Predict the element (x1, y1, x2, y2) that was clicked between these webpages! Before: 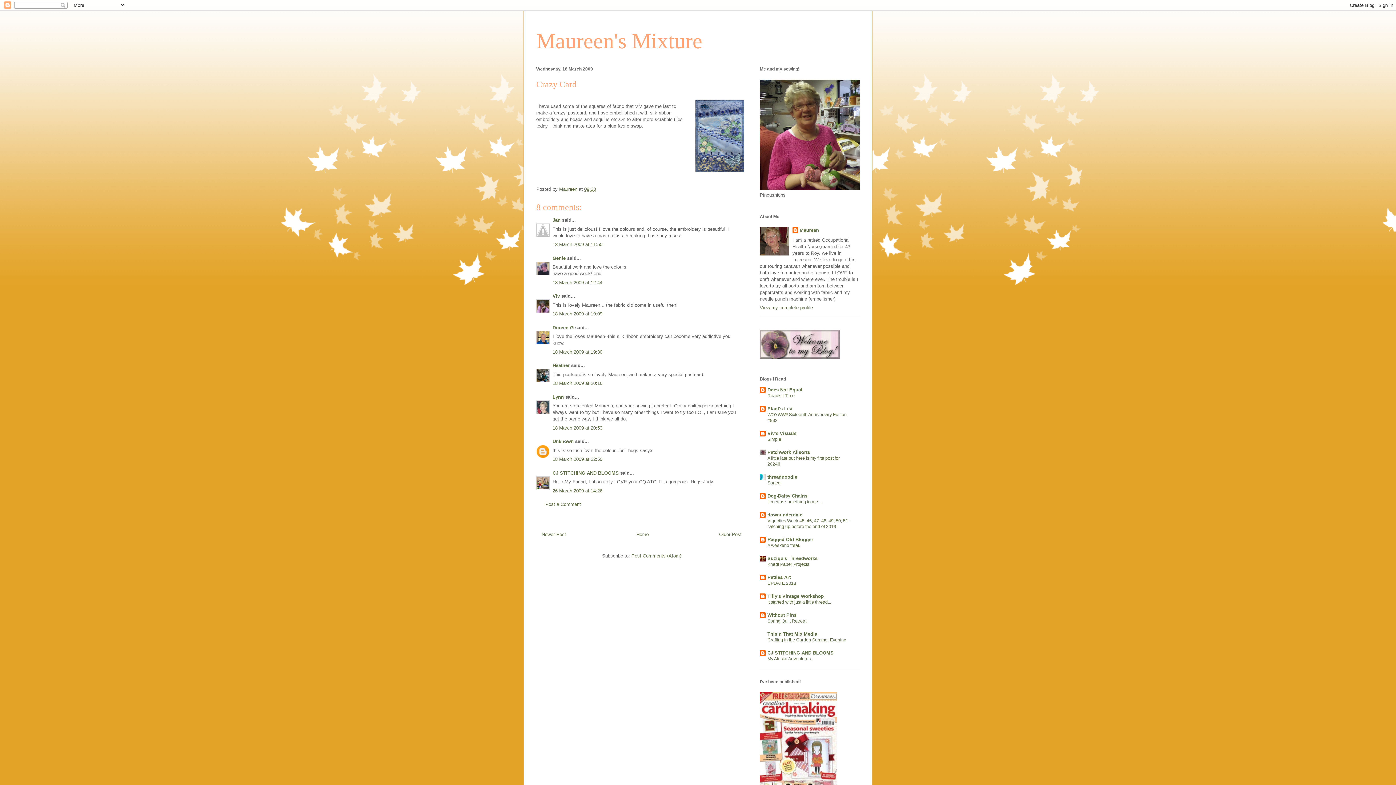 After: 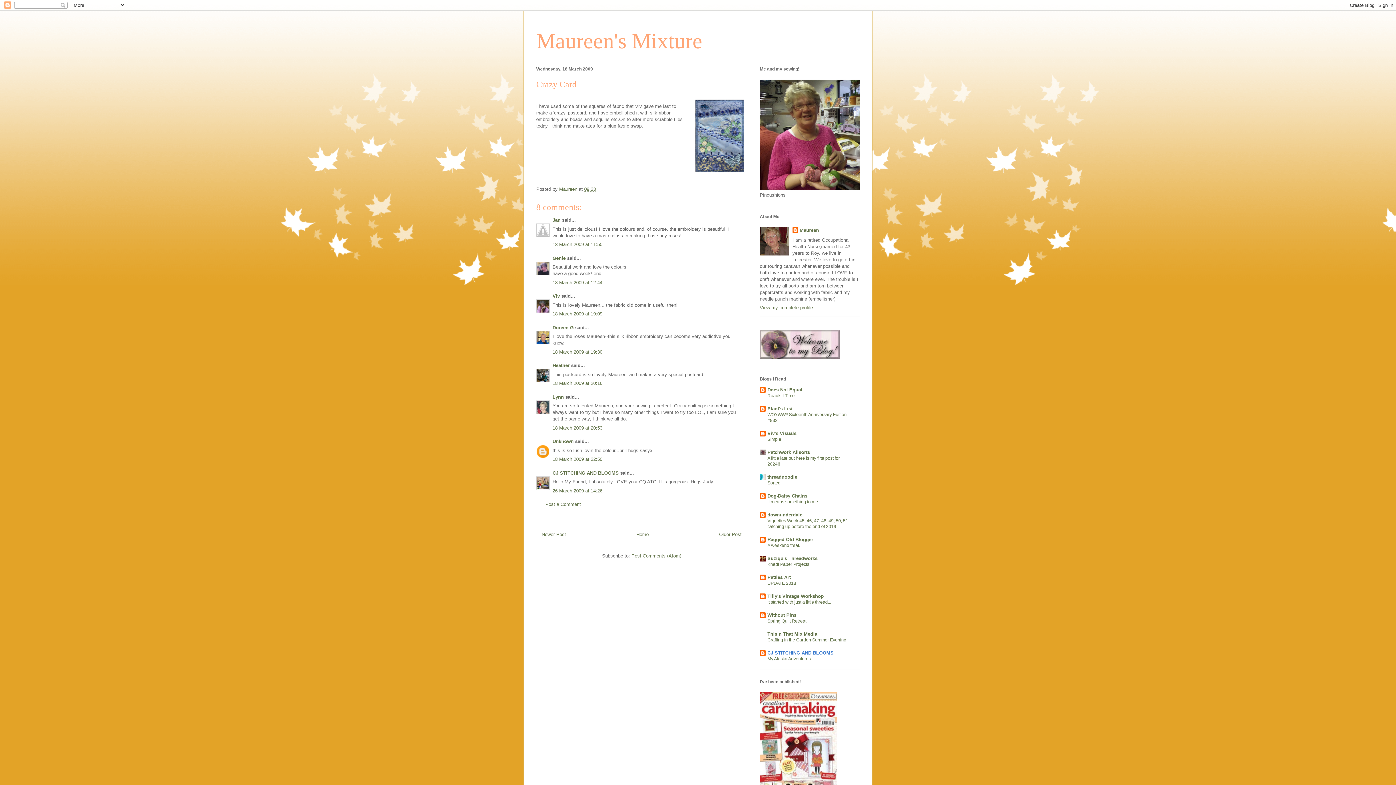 Action: label: CJ STITCHING AND BLOOMS bbox: (767, 650, 833, 656)